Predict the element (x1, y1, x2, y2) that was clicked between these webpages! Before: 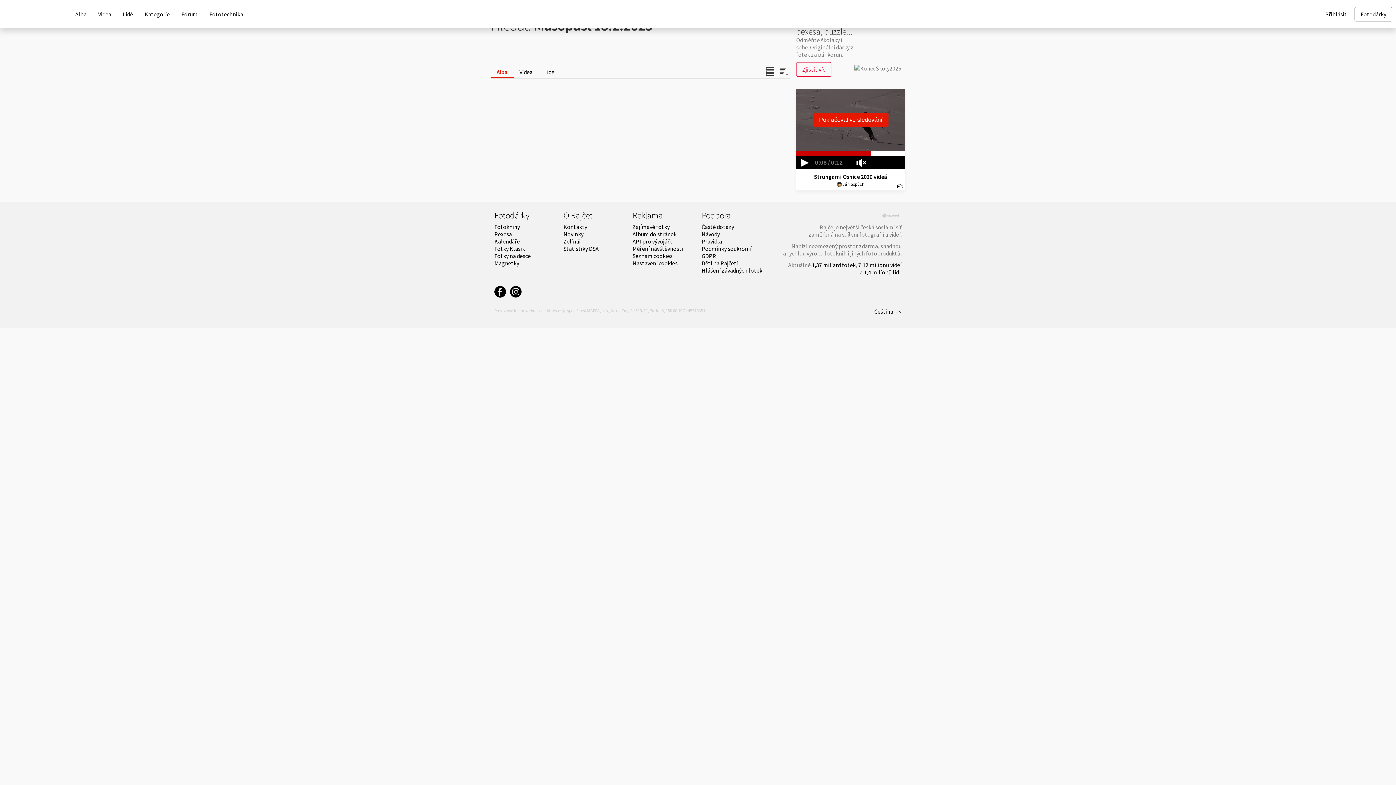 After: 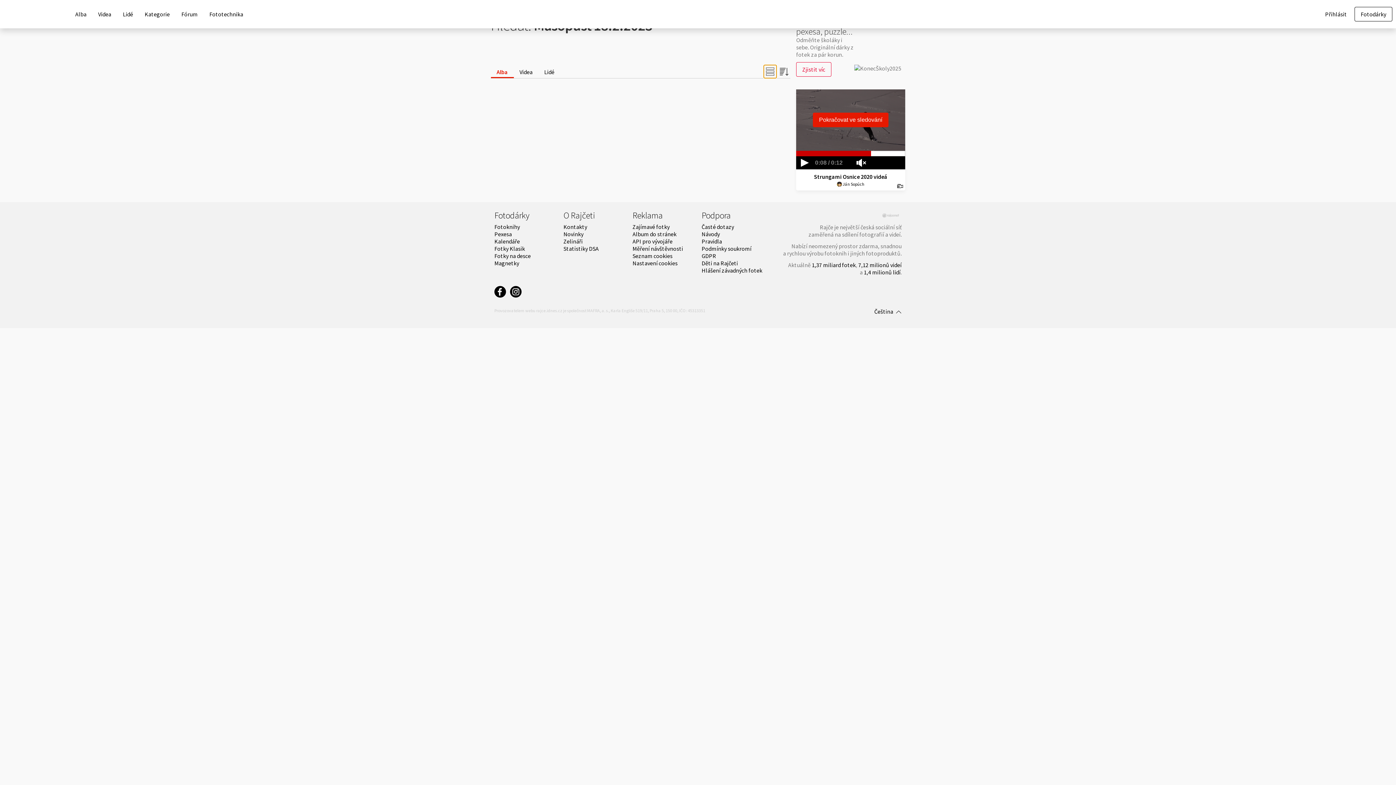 Action: bbox: (764, 65, 776, 78)